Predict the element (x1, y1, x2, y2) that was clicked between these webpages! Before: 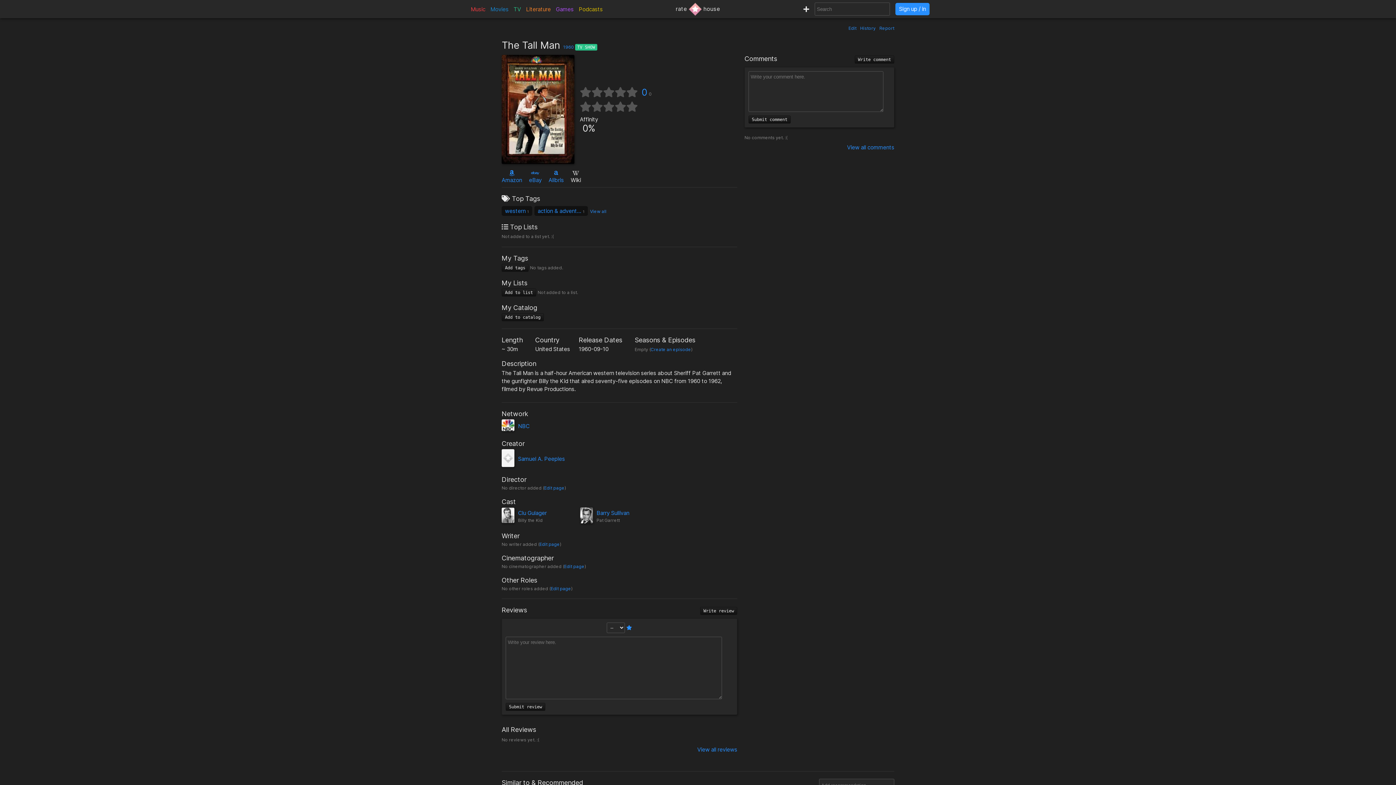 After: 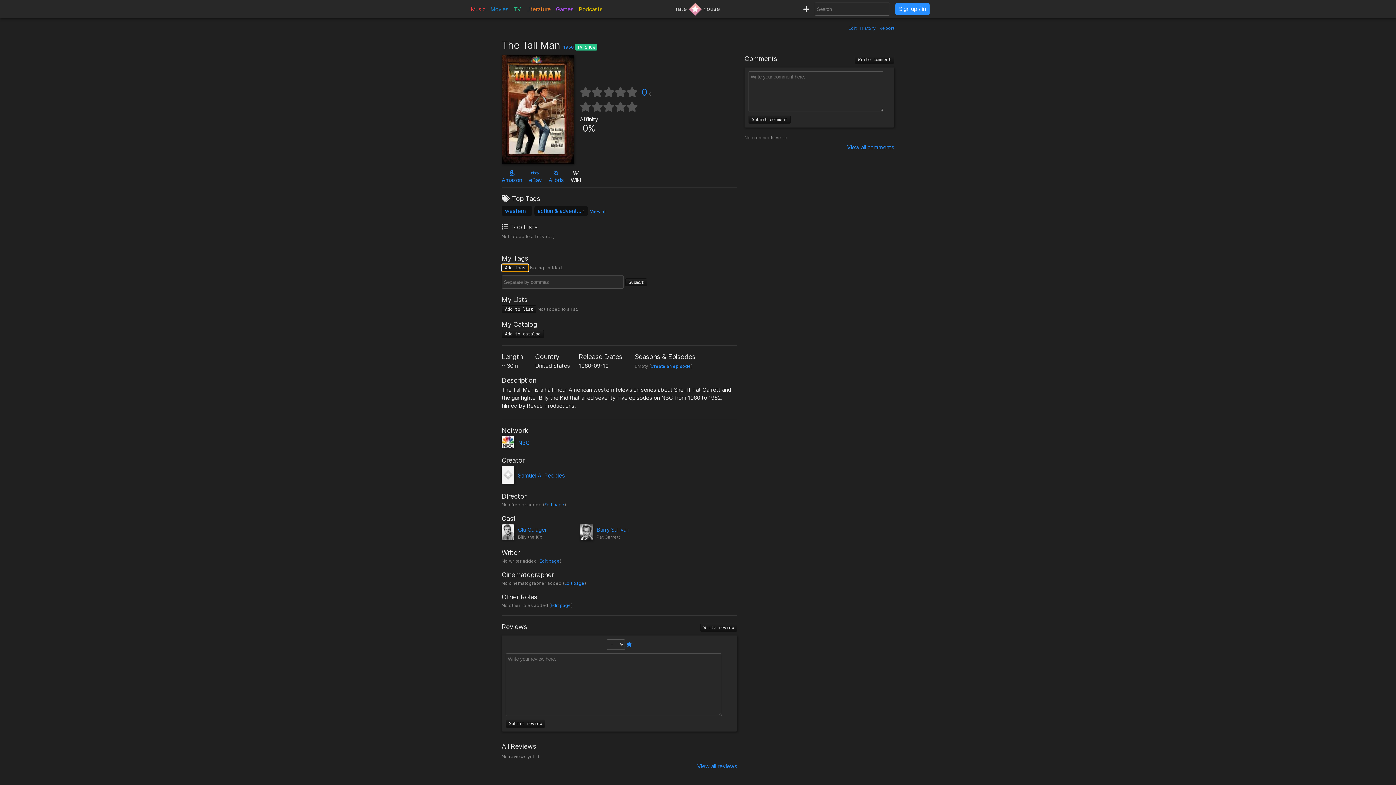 Action: bbox: (501, 264, 528, 272) label: Add tags